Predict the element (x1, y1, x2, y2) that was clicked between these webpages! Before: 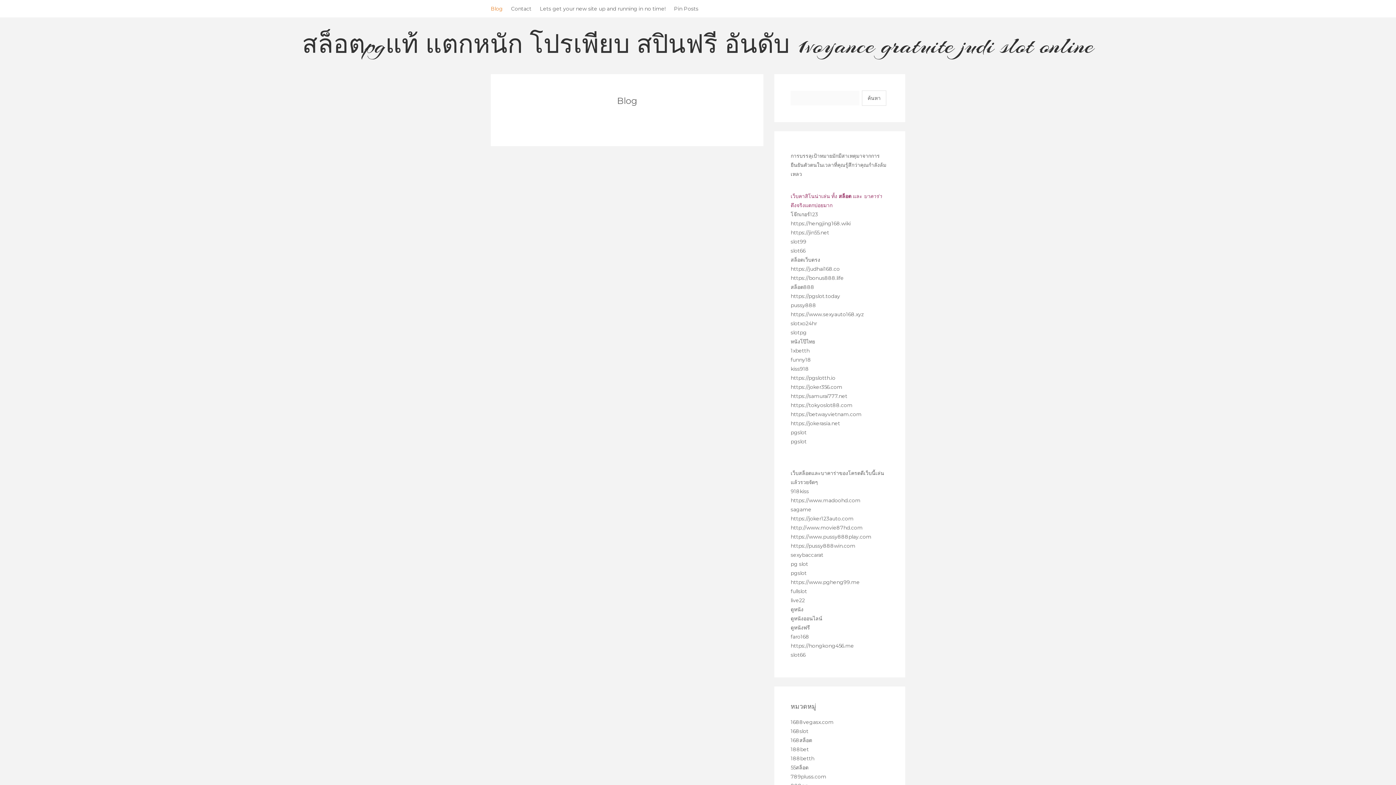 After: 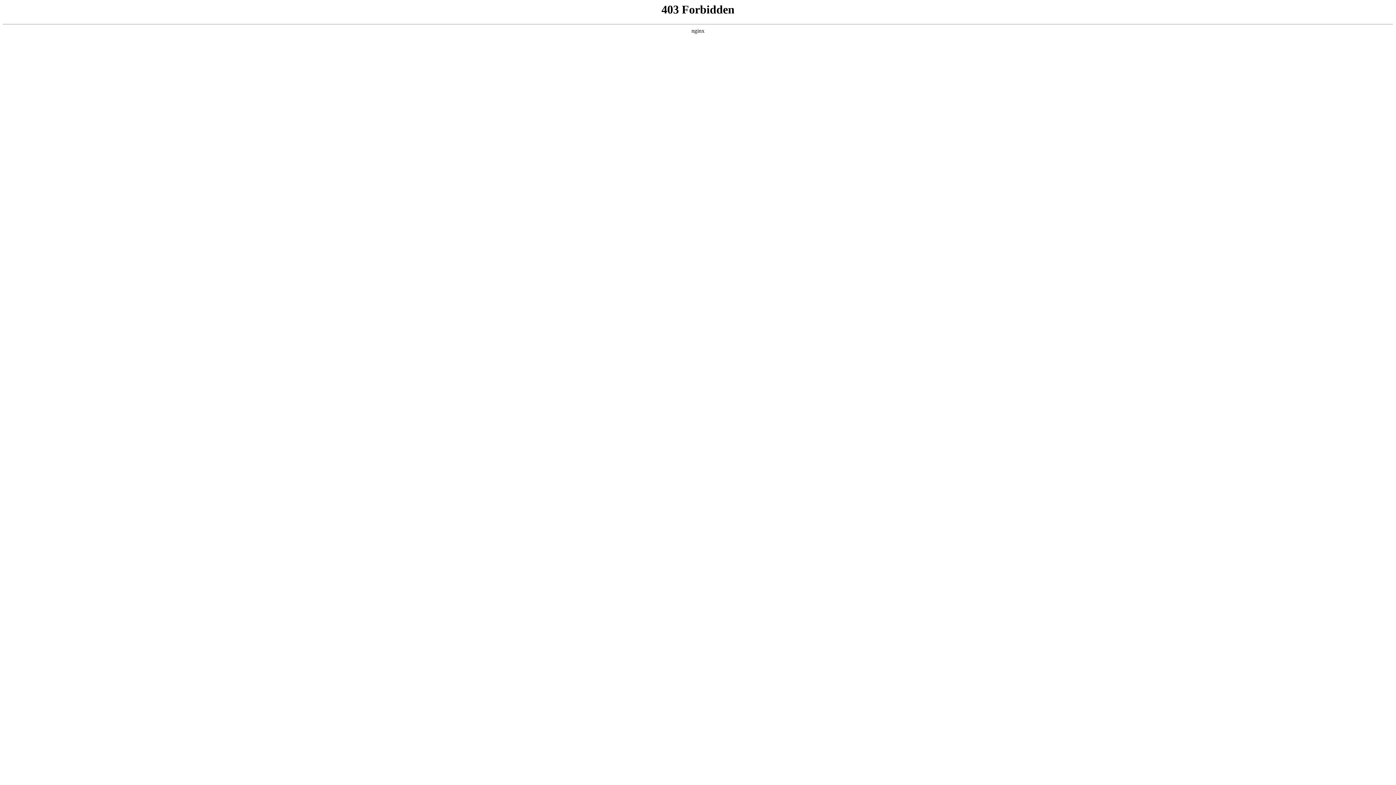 Action: bbox: (790, 506, 811, 512) label: sagame